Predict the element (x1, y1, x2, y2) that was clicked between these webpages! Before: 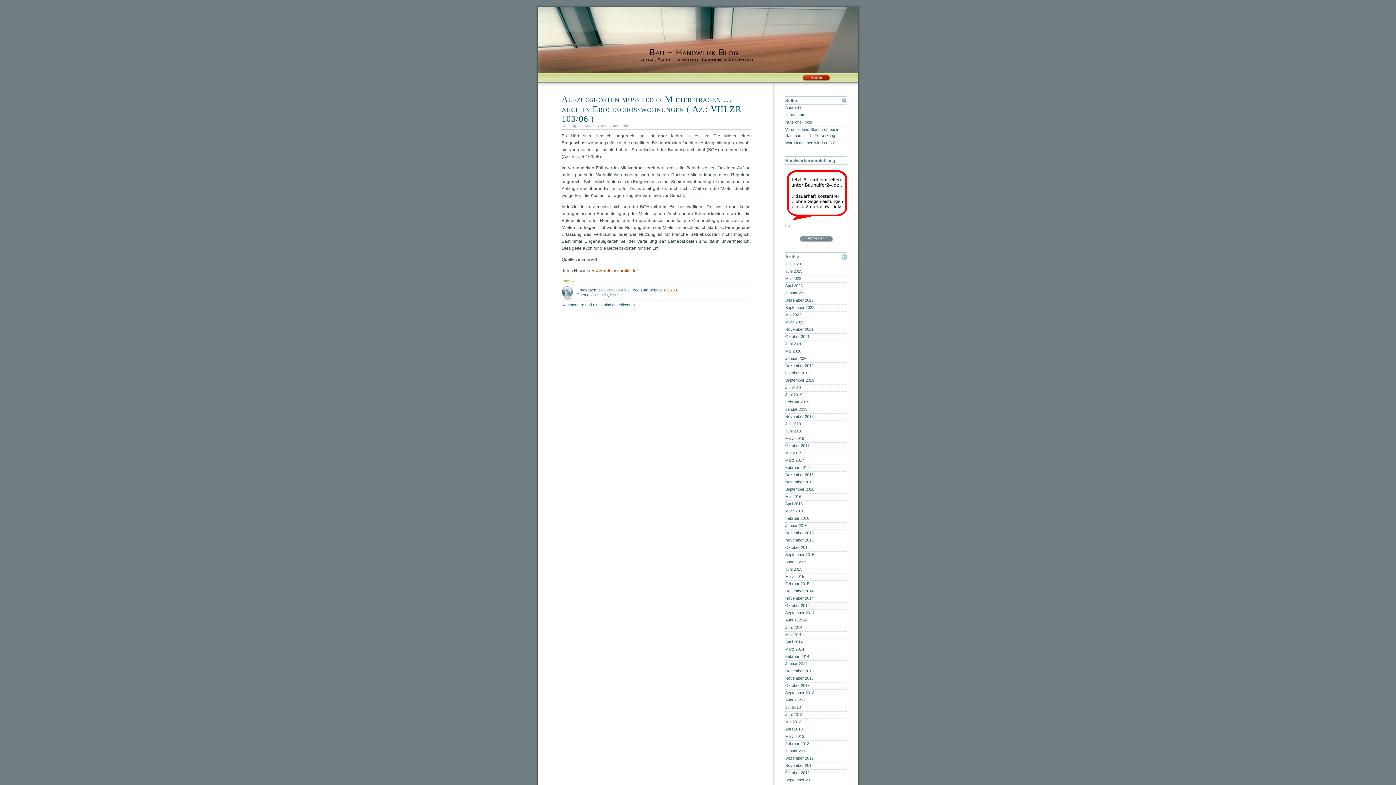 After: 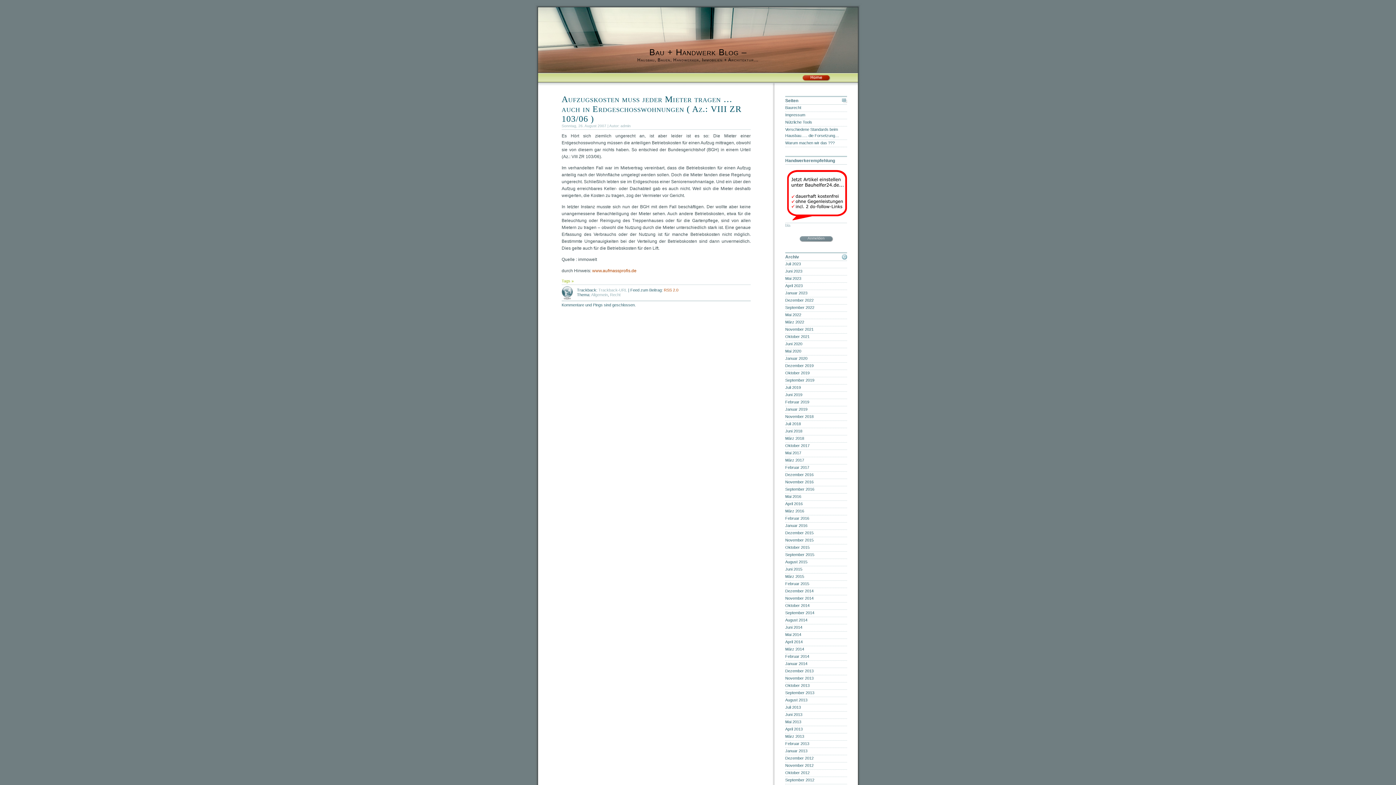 Action: bbox: (785, 217, 852, 221)